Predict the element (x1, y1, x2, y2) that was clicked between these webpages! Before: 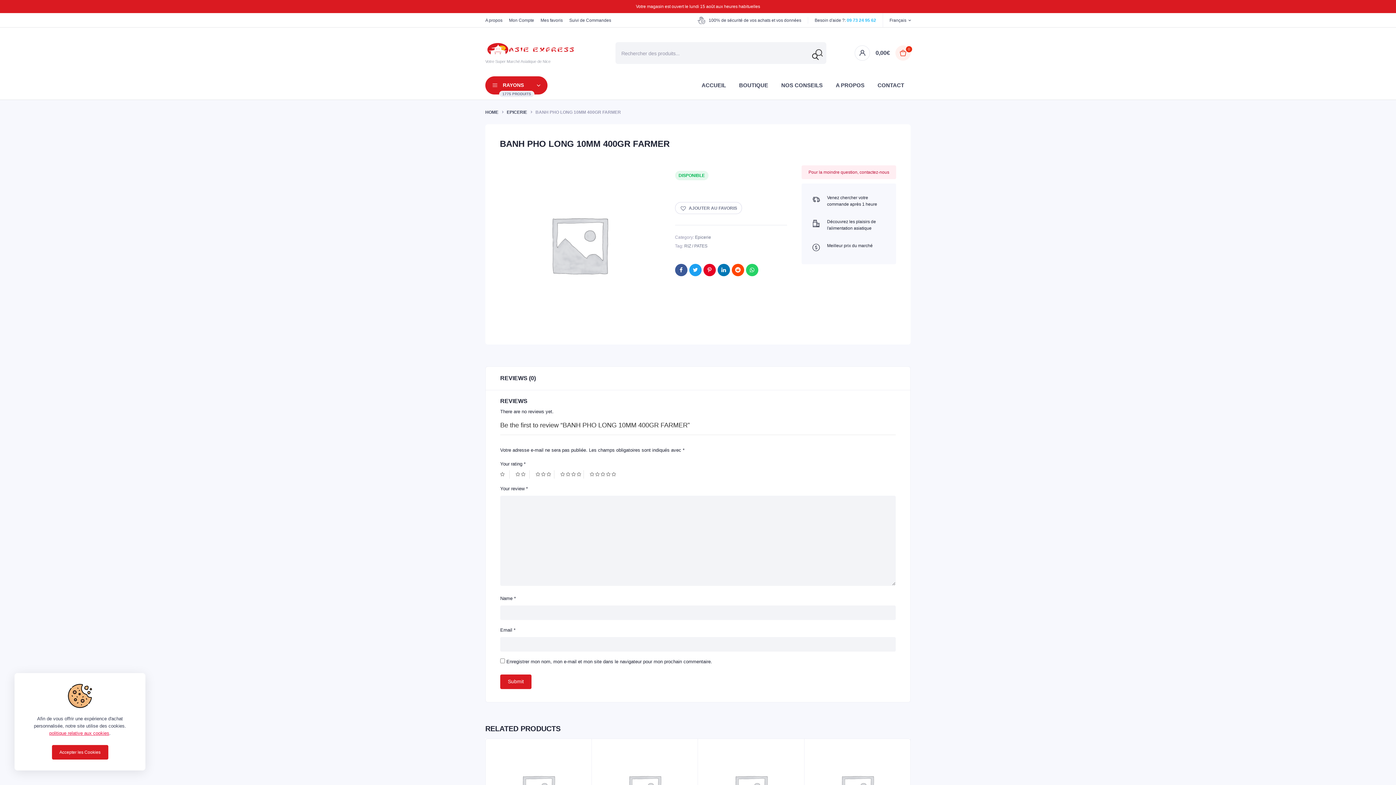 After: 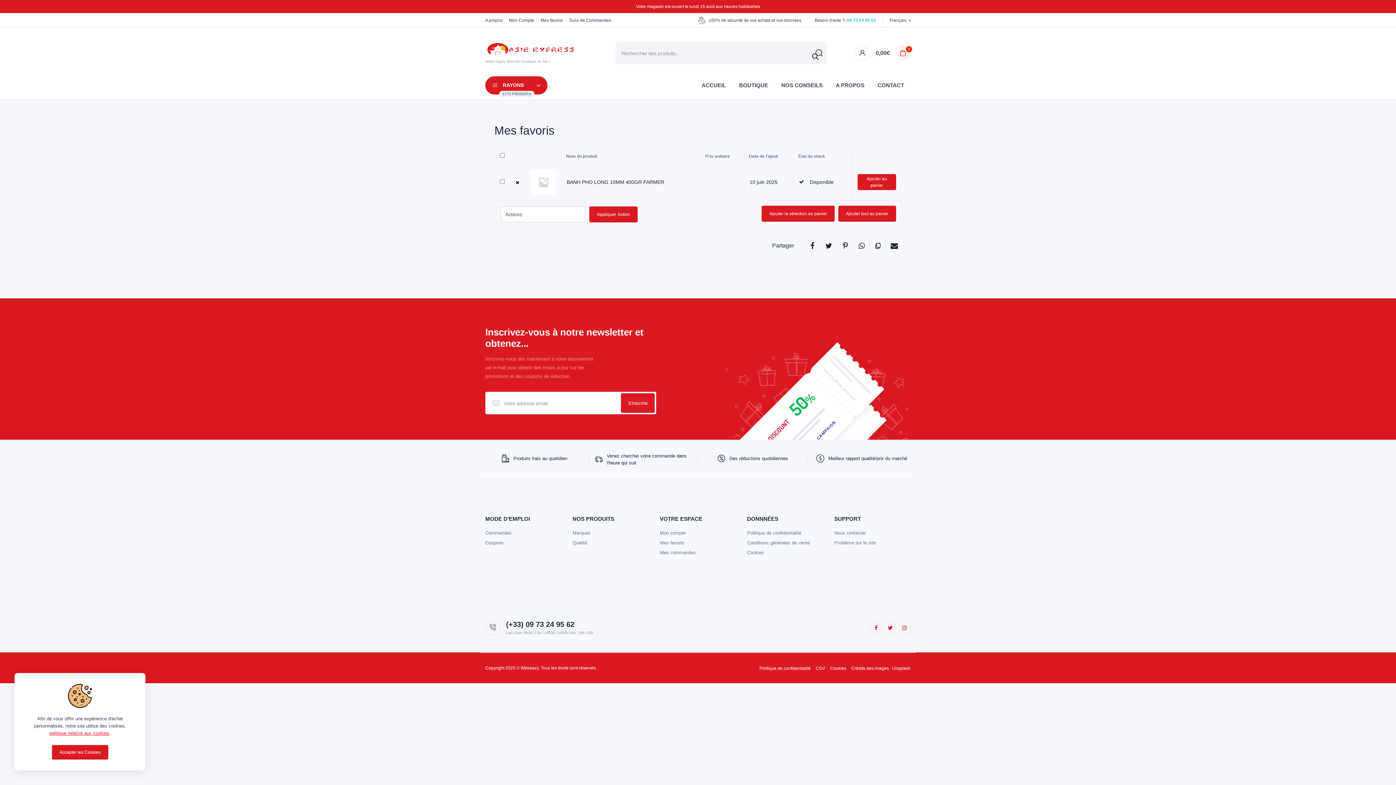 Action: bbox: (675, 202, 742, 214) label: Ajouter au favoris